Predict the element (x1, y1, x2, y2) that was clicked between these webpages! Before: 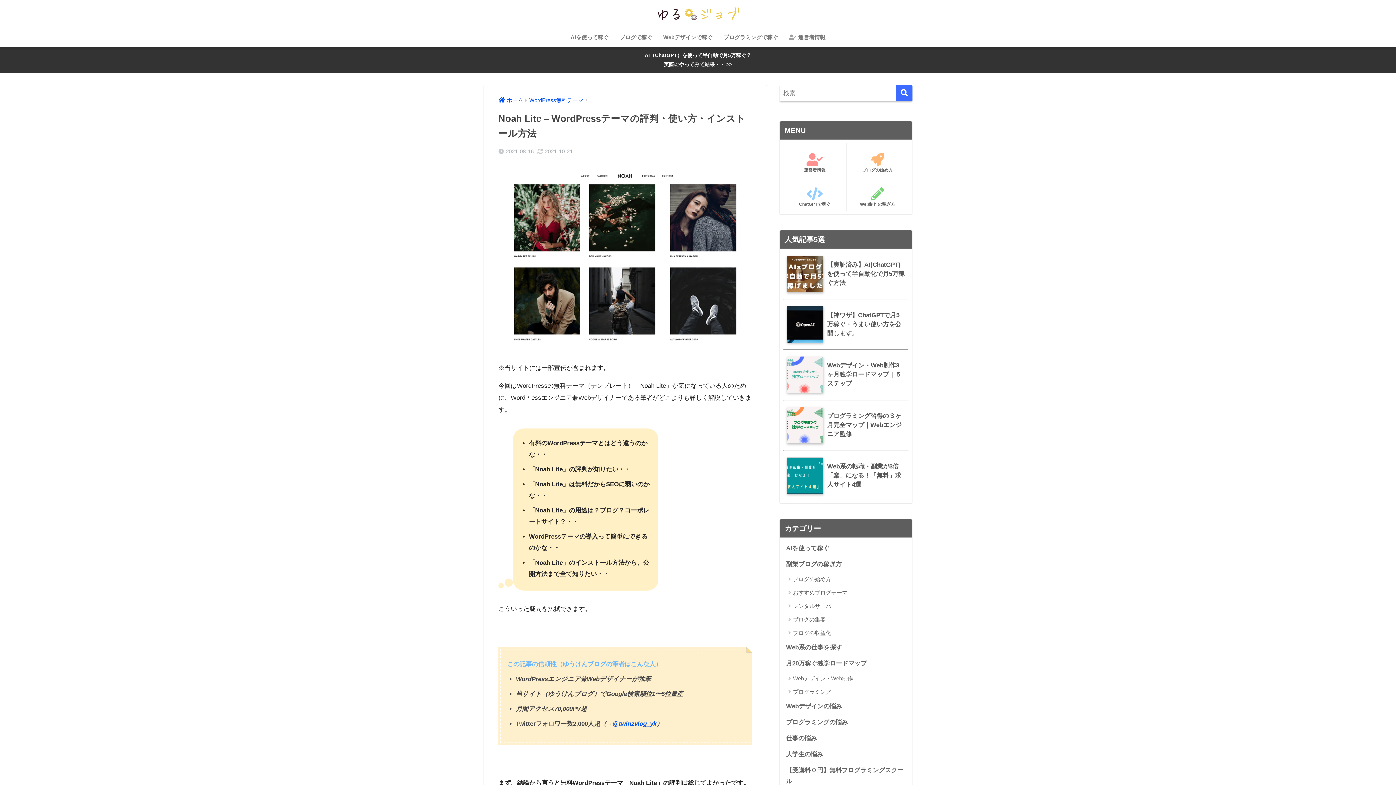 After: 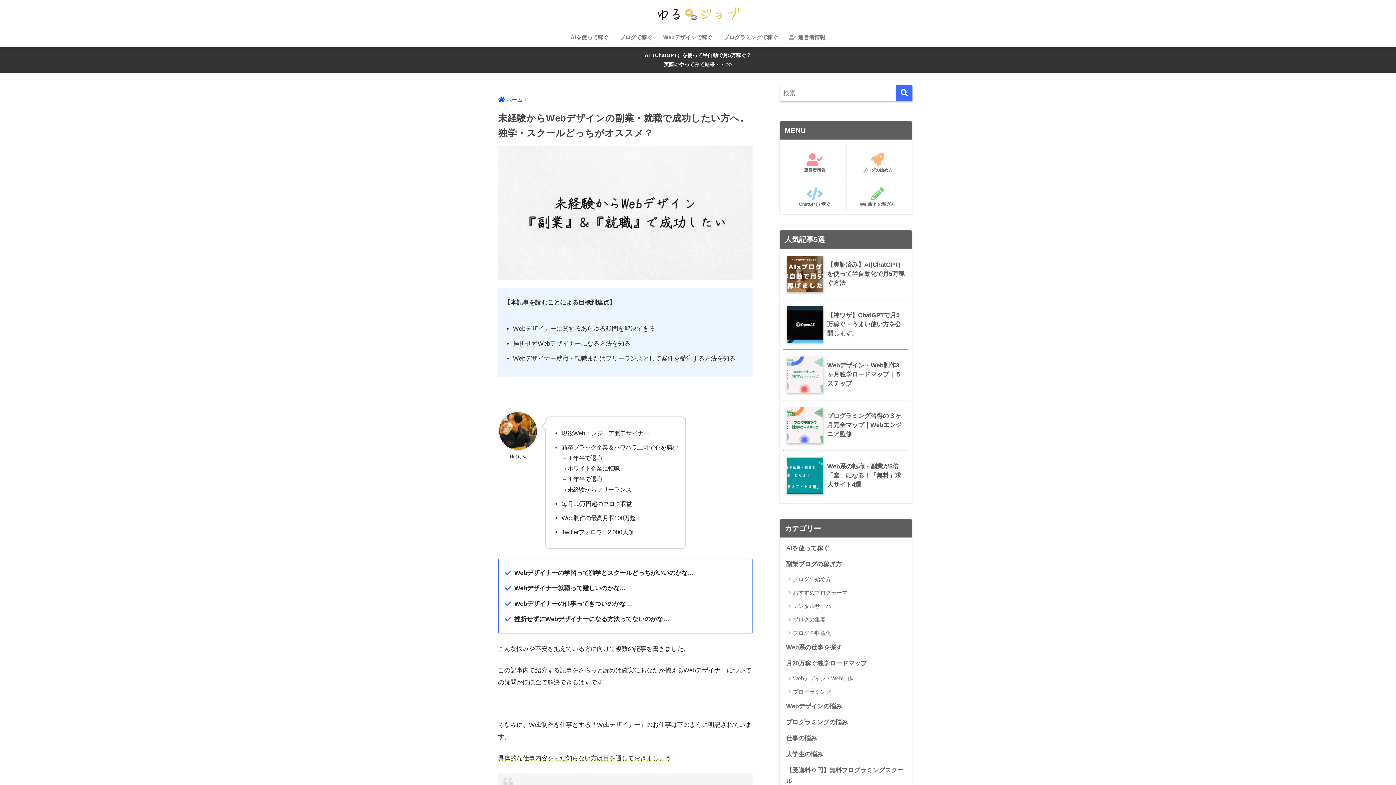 Action: bbox: (783, 698, 908, 714) label: Webデザインの悩み